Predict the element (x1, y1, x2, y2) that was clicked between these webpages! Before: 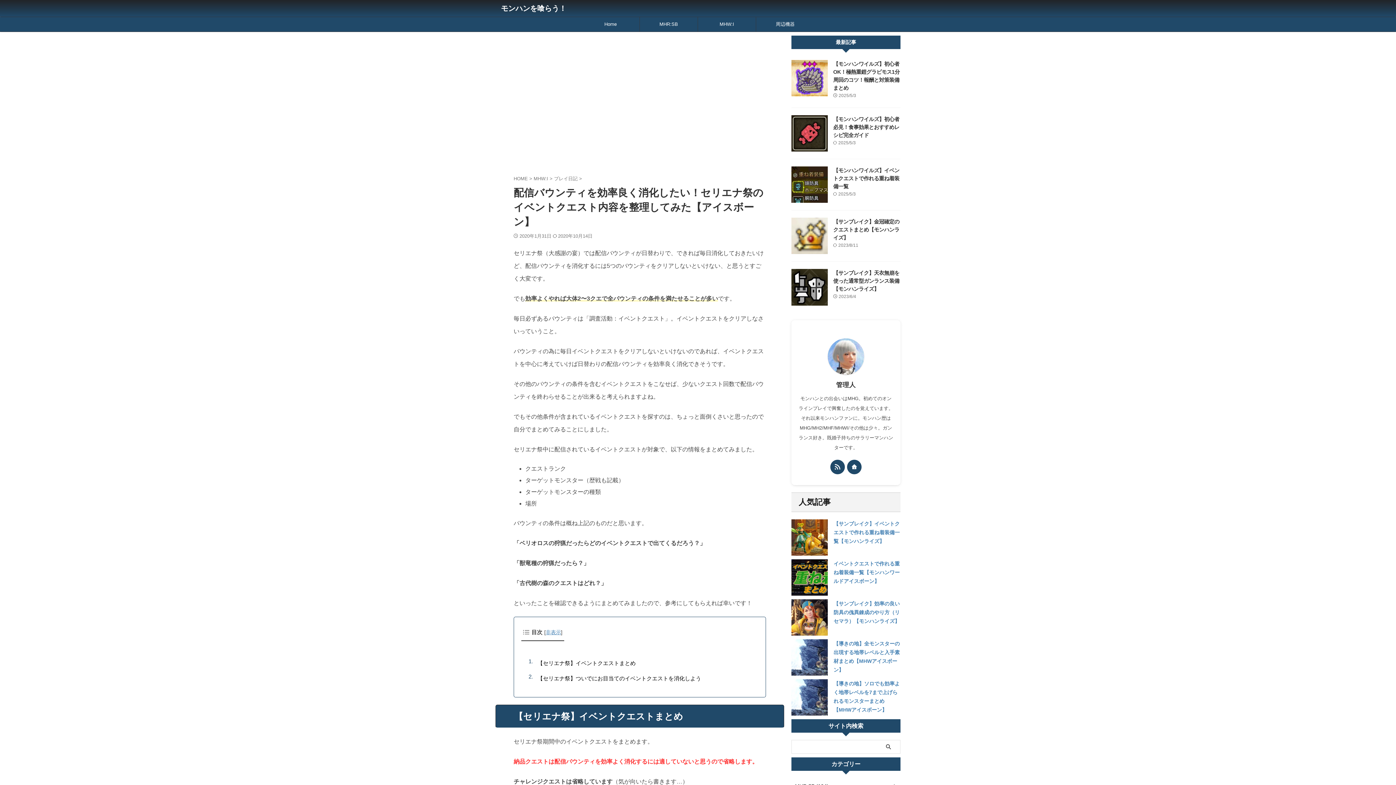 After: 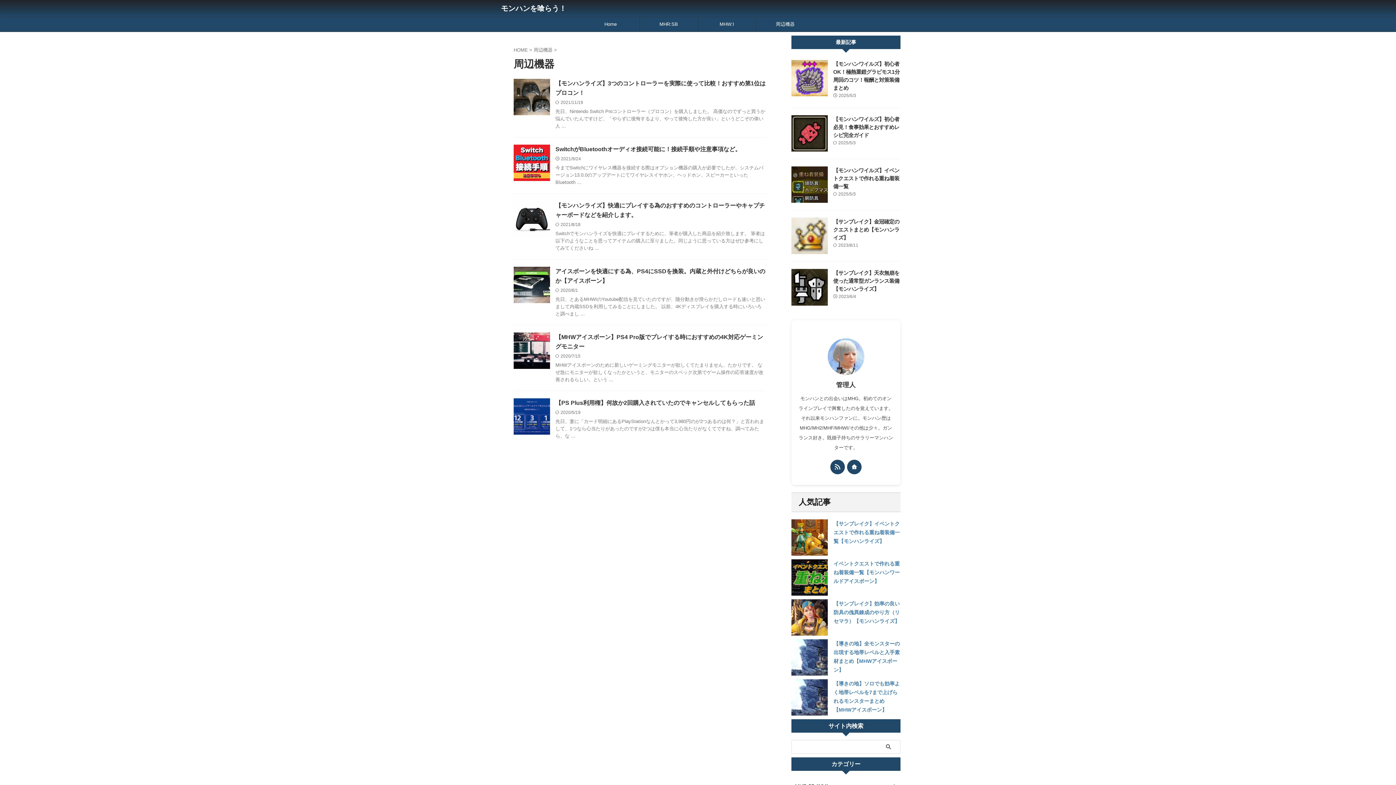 Action: label: 周辺機器 bbox: (756, 17, 814, 31)